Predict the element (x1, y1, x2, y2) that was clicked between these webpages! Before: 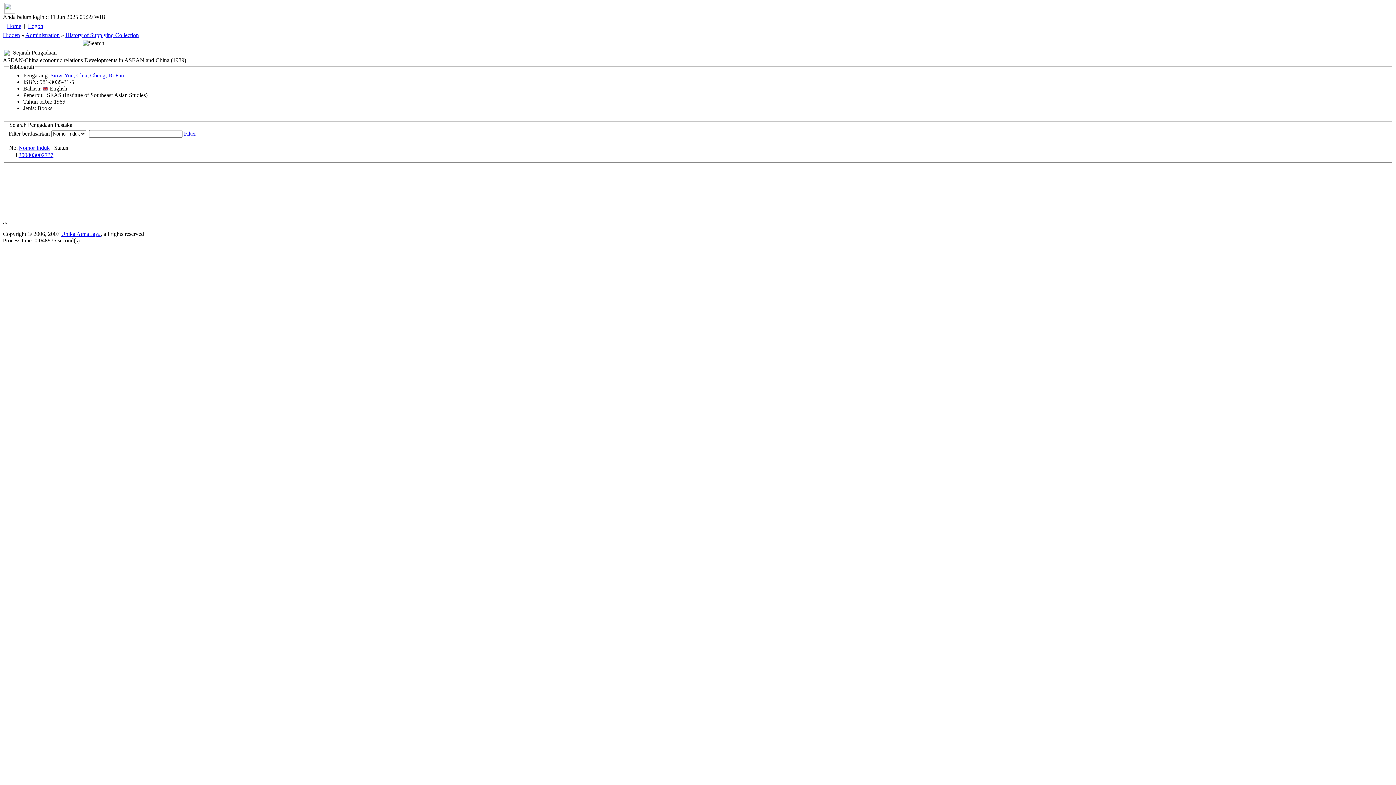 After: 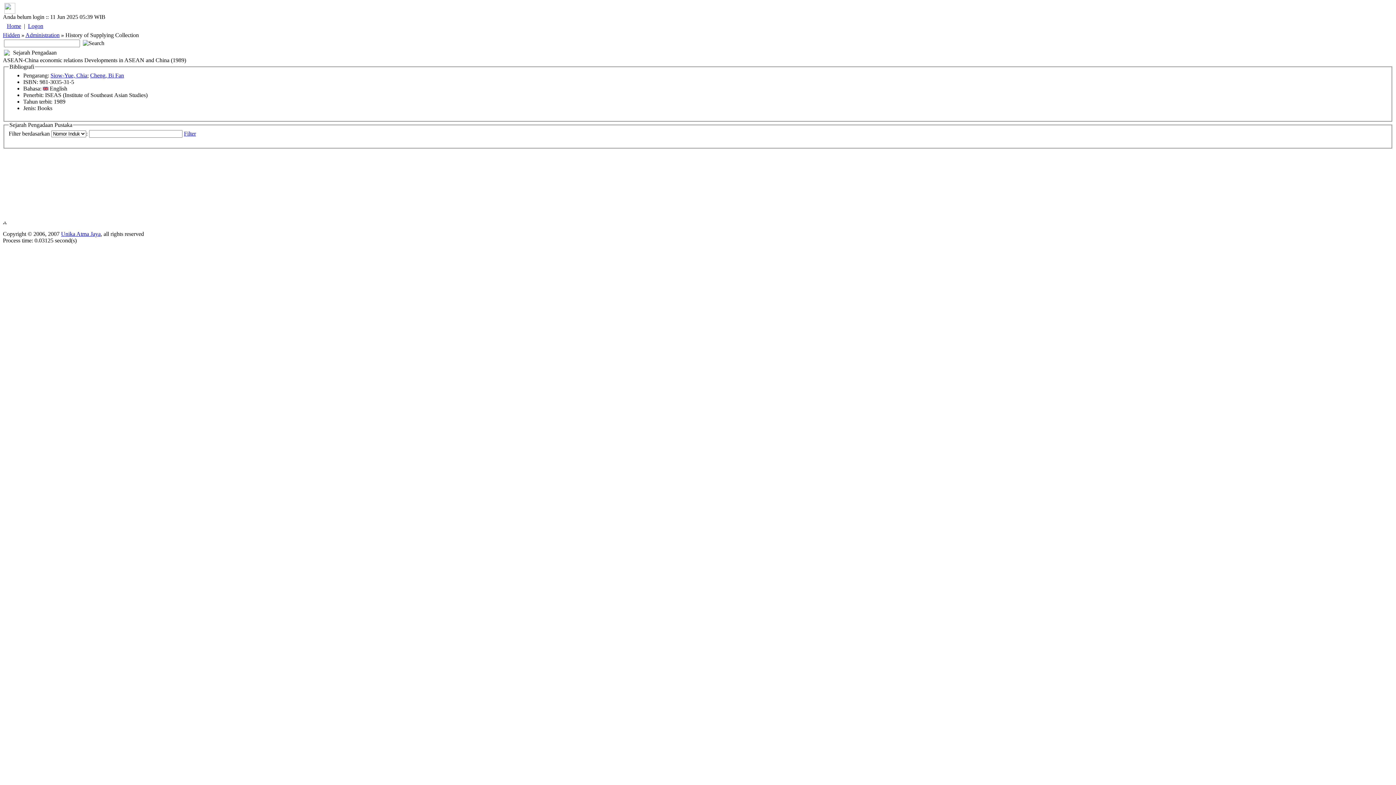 Action: bbox: (184, 130, 196, 136) label: Filter